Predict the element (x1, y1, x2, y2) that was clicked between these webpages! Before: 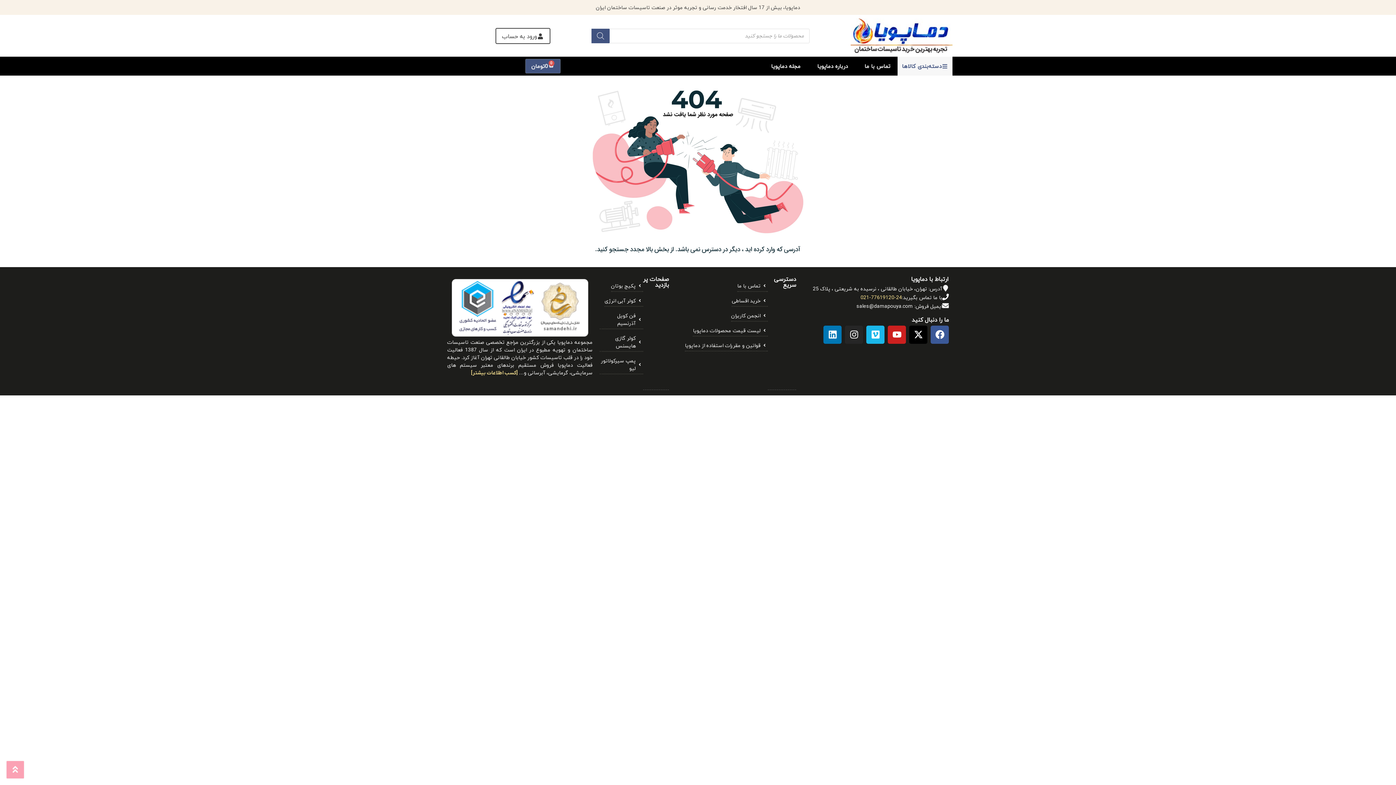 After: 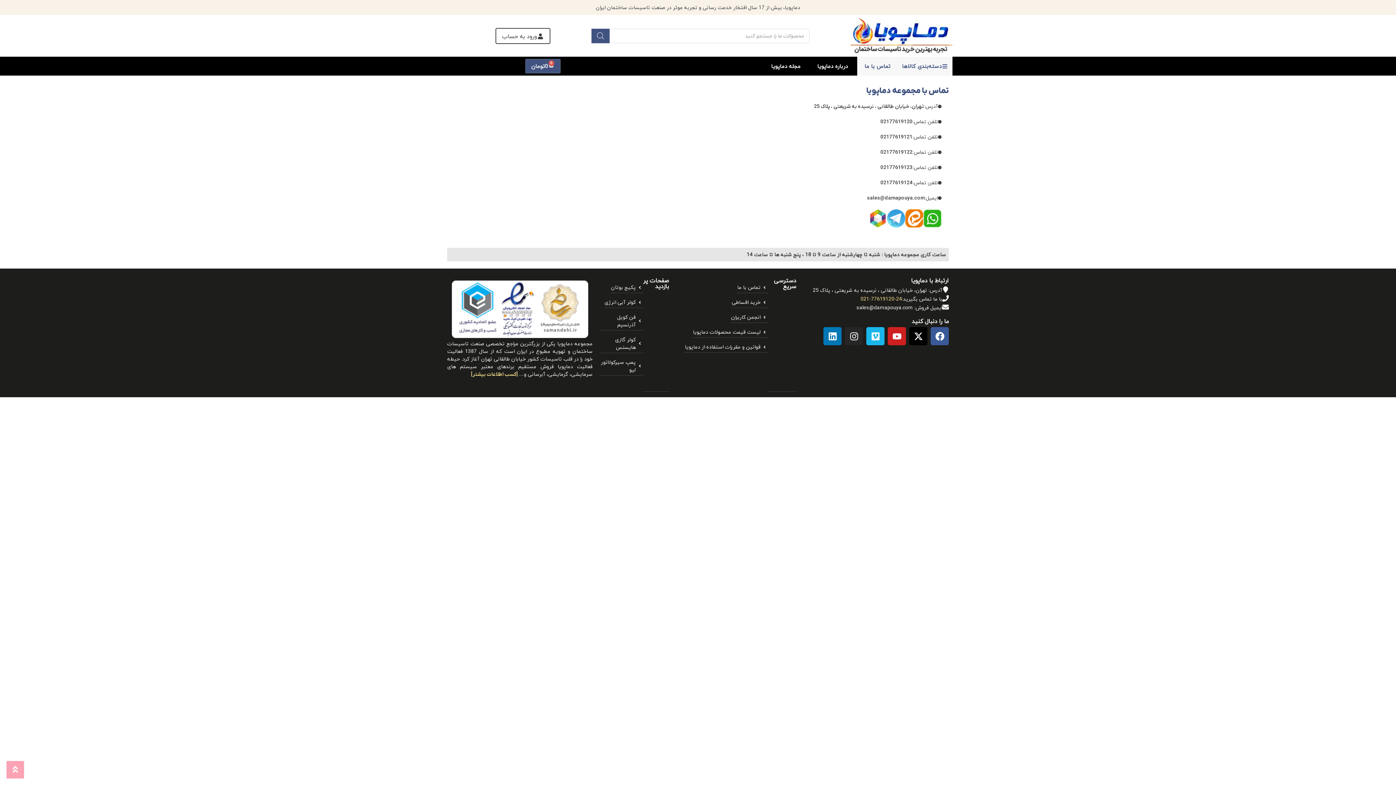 Action: bbox: (857, 56, 897, 75) label: تماس با ما